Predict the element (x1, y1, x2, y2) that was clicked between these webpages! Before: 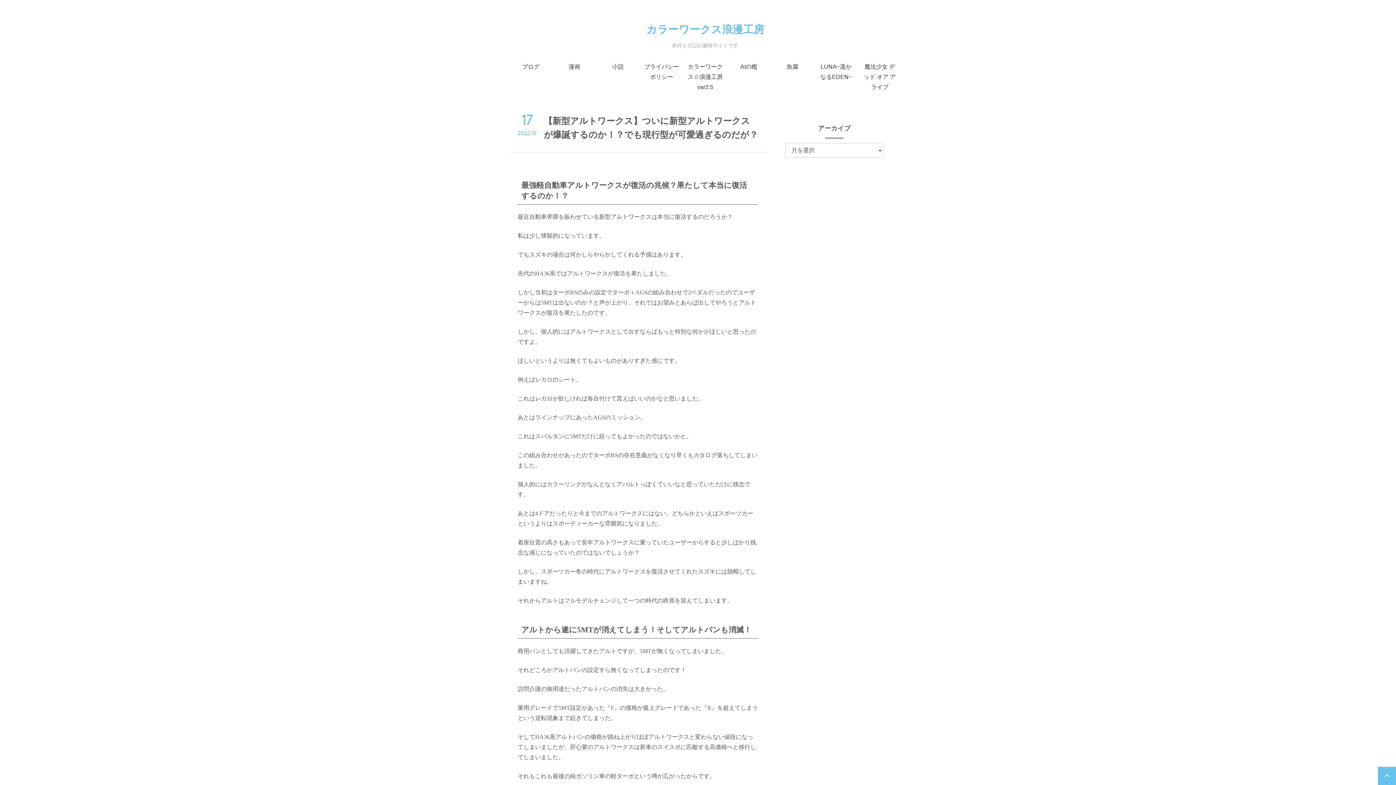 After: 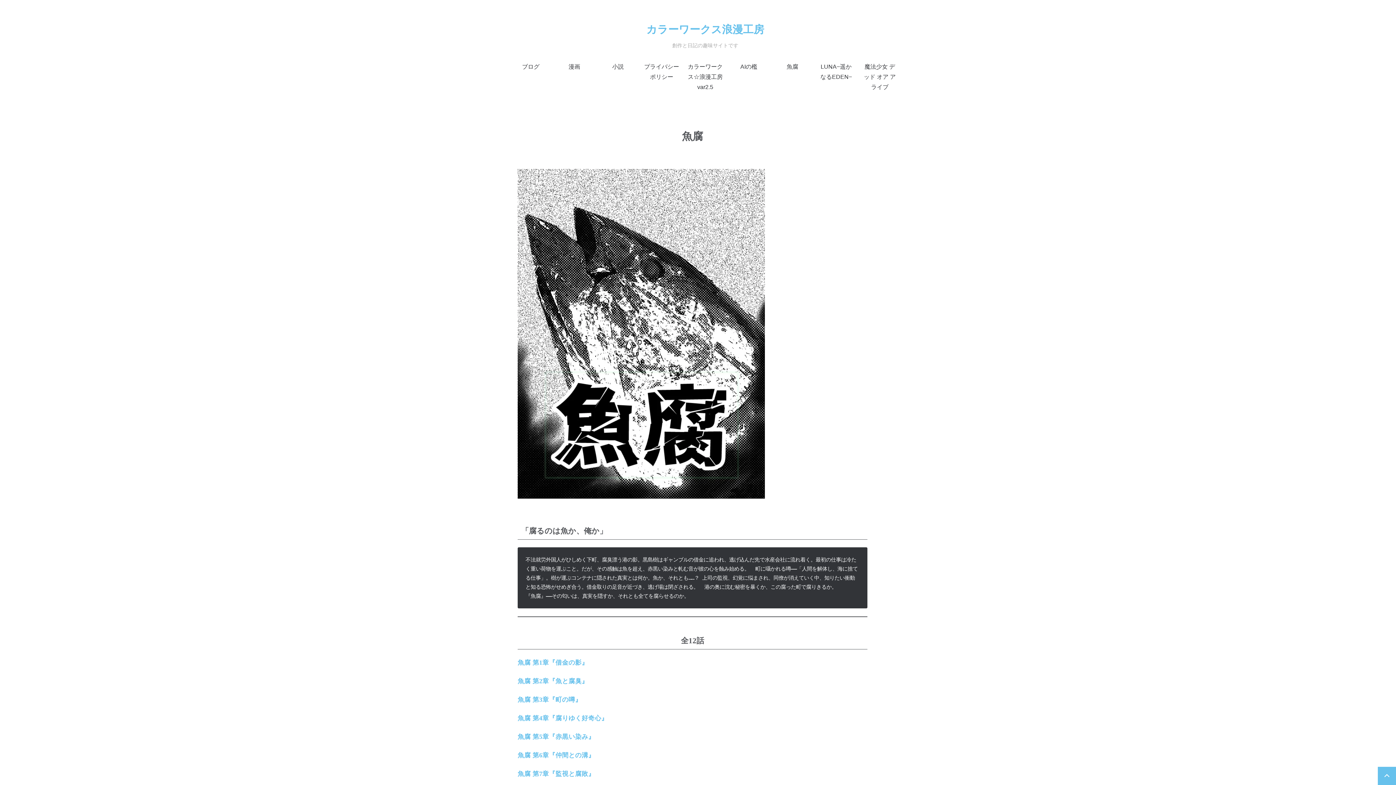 Action: bbox: (770, 57, 814, 76) label: 魚腐